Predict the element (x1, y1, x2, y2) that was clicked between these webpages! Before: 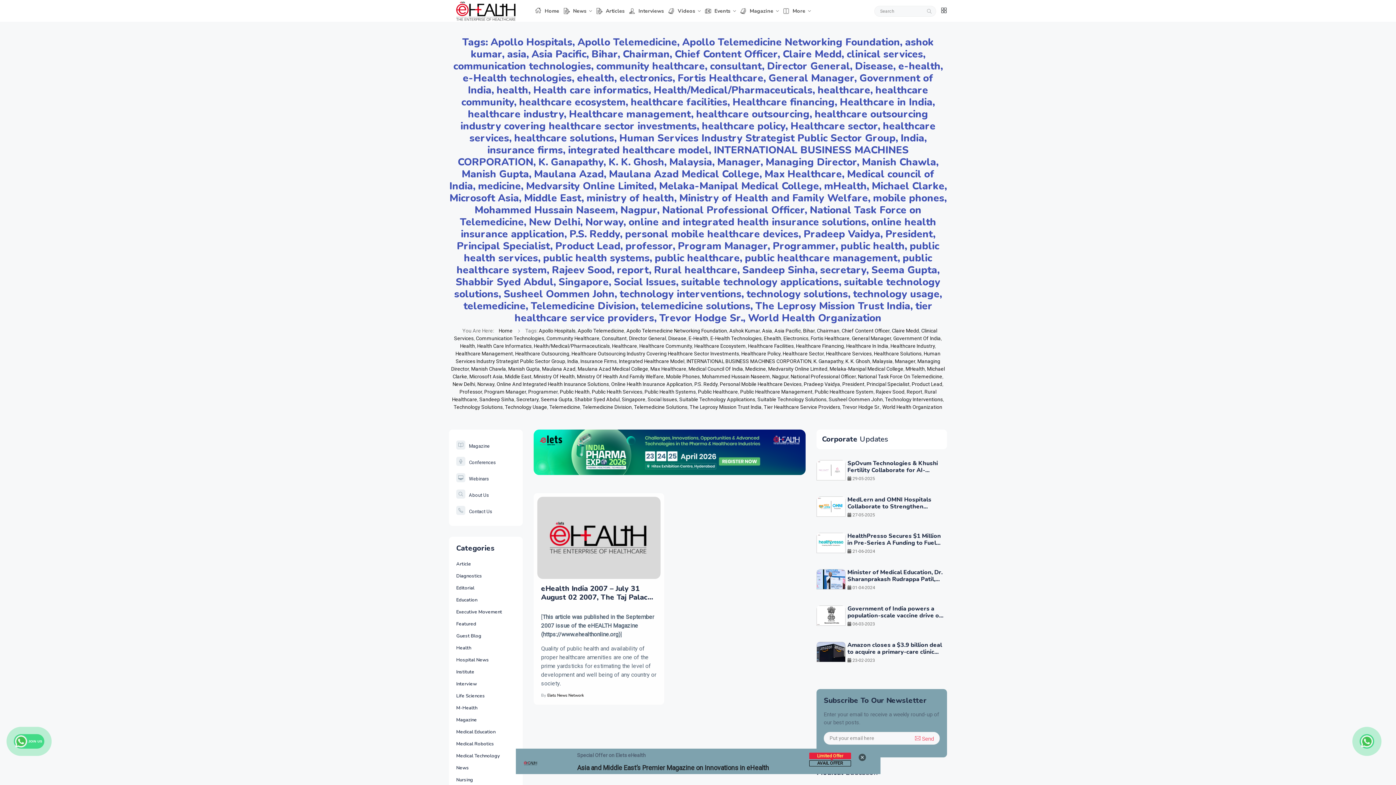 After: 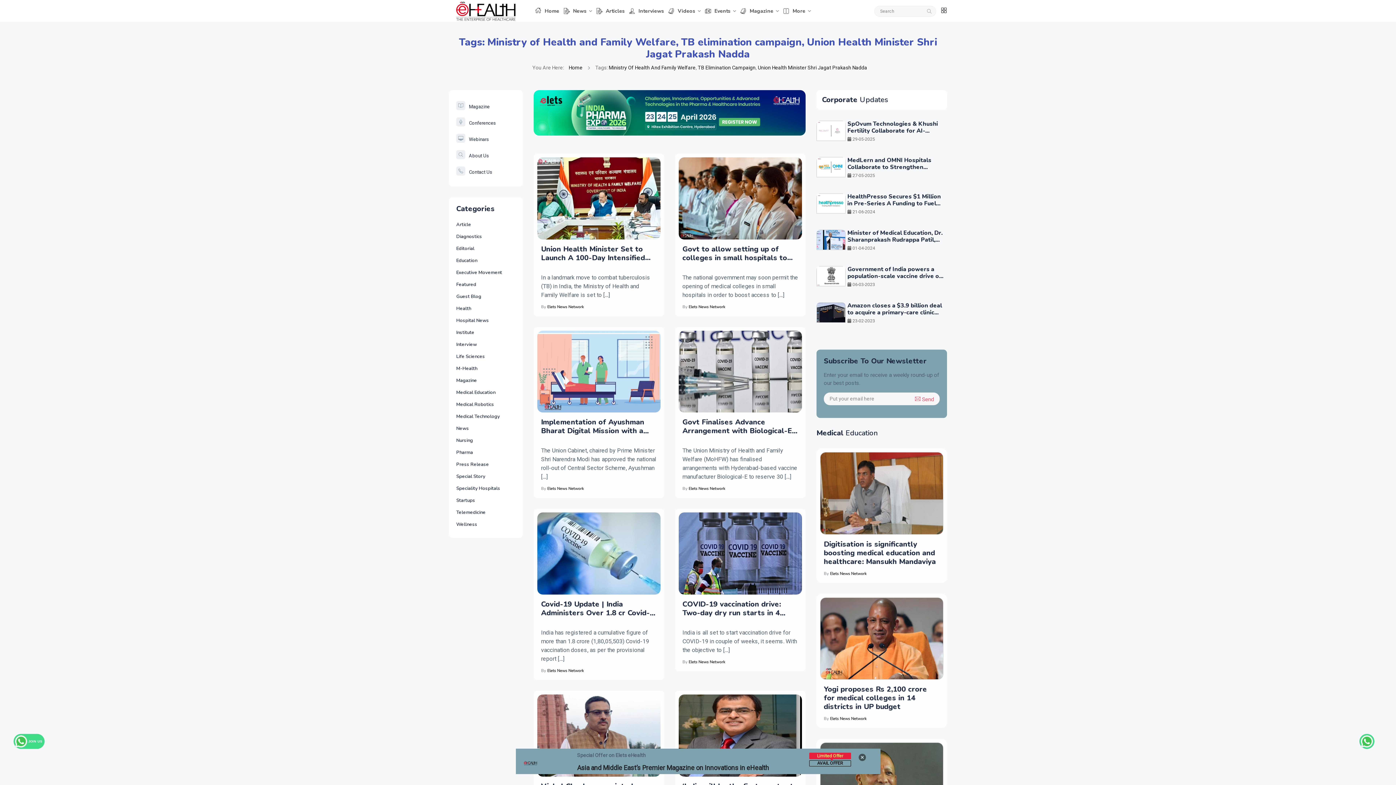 Action: label: Ministry of Health and Family Welfare bbox: (679, 191, 868, 205)